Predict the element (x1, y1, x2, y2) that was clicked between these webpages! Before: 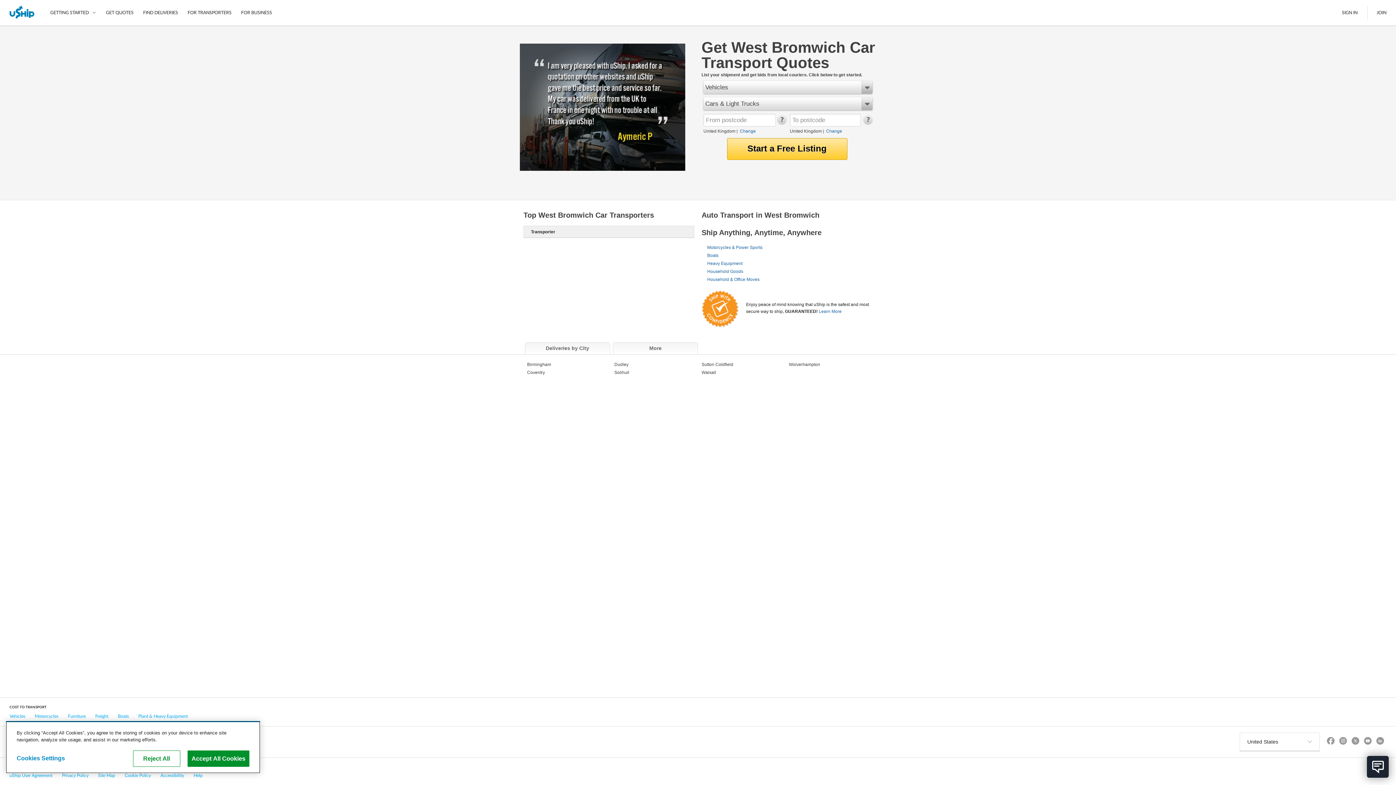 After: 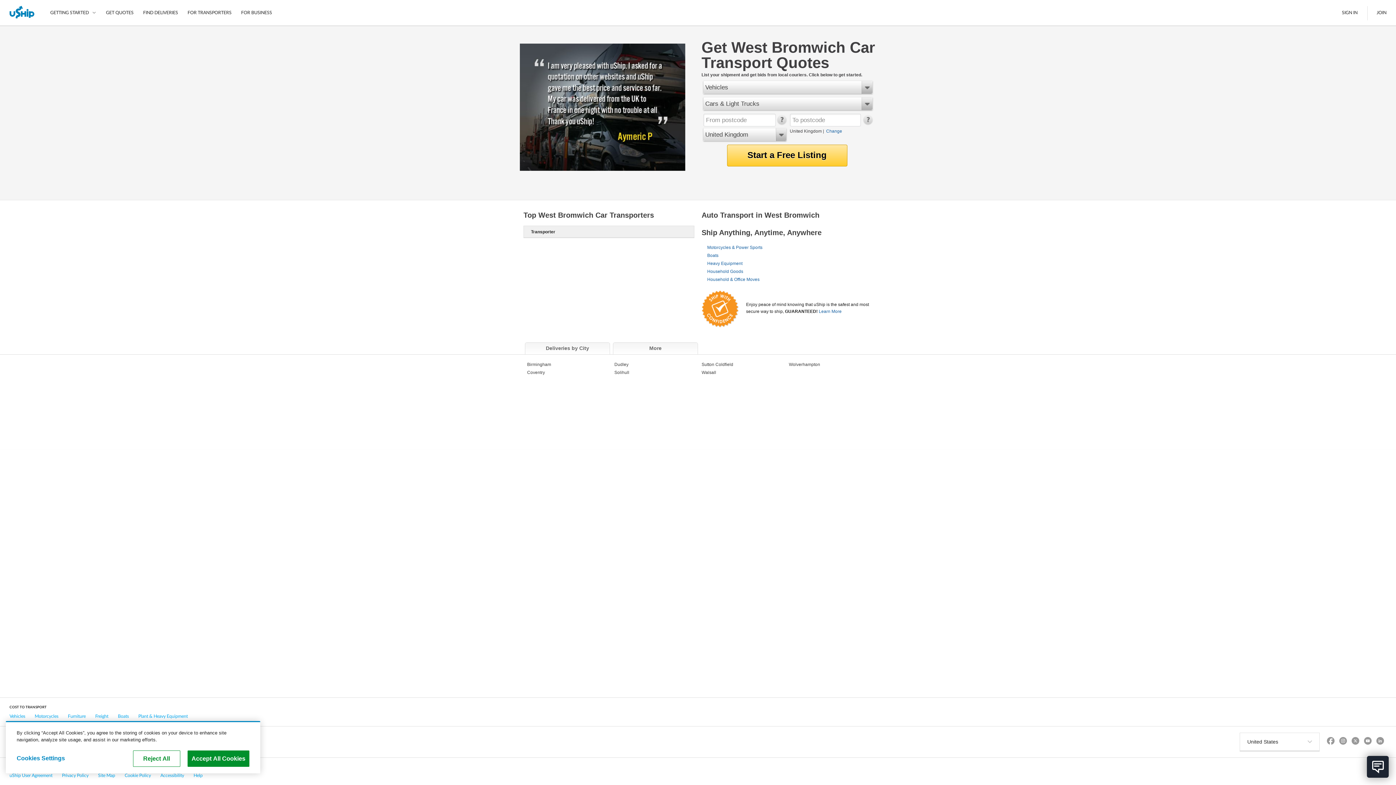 Action: label: Change bbox: (740, 128, 756, 133)